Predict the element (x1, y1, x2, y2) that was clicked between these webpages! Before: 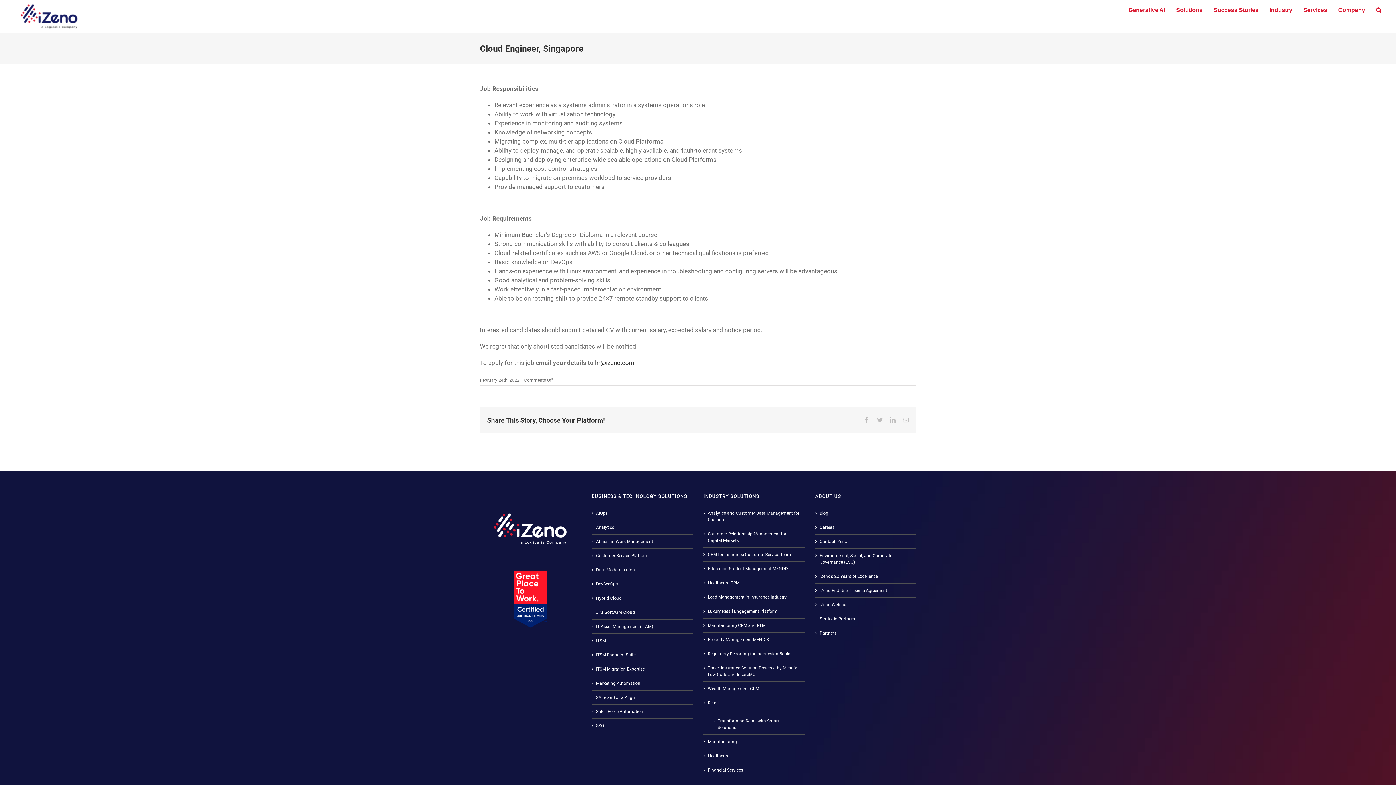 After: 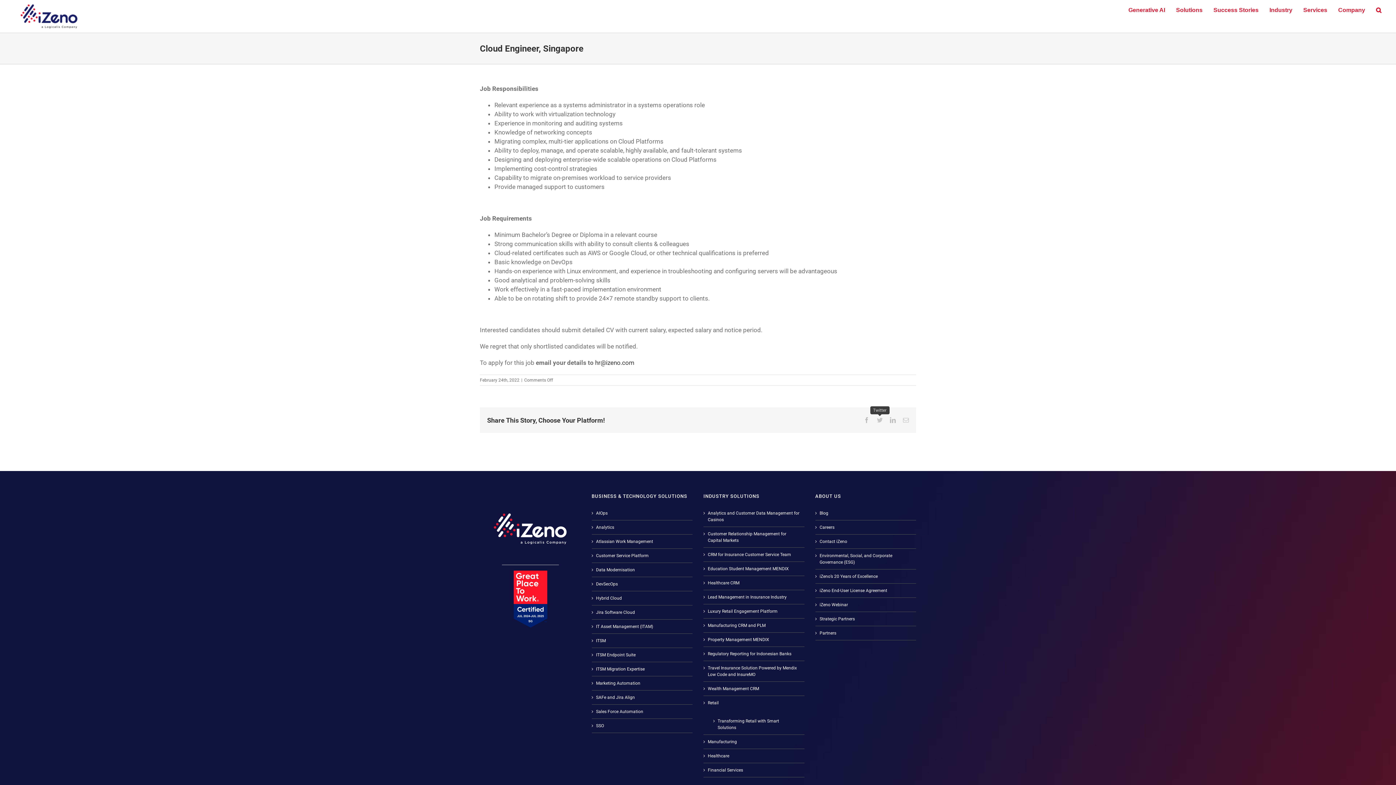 Action: bbox: (877, 417, 882, 423) label: Twitter